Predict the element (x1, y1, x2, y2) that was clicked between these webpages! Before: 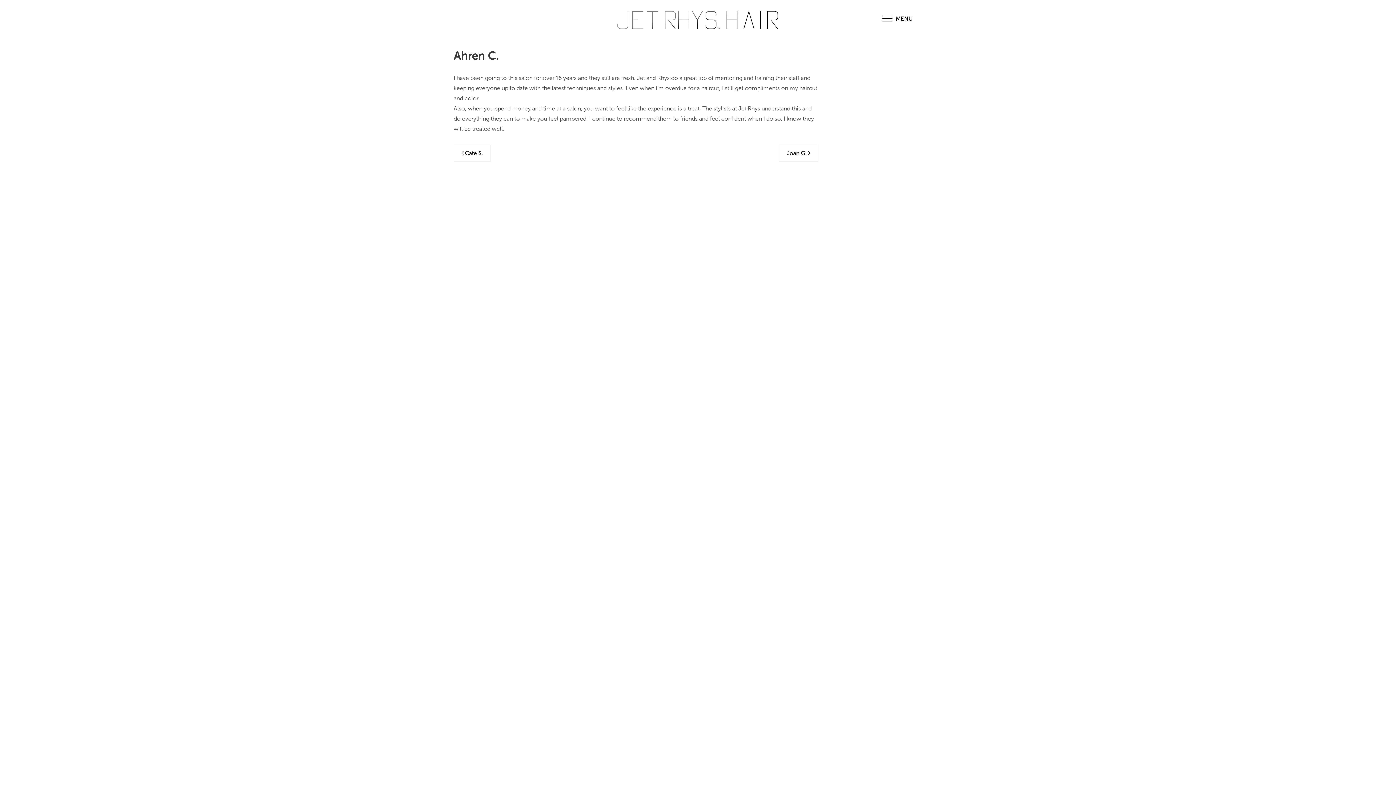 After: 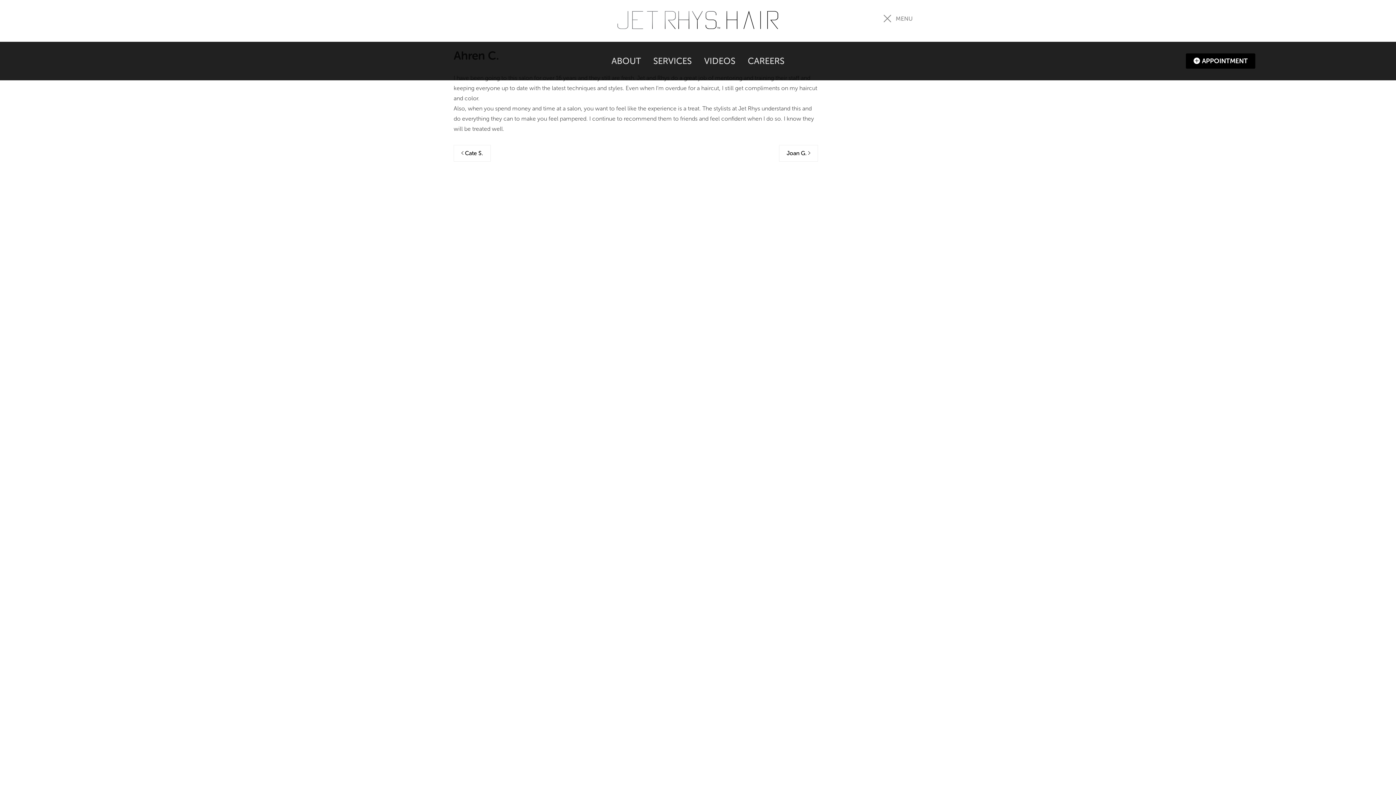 Action: label: MENU bbox: (882, 14, 912, 25)